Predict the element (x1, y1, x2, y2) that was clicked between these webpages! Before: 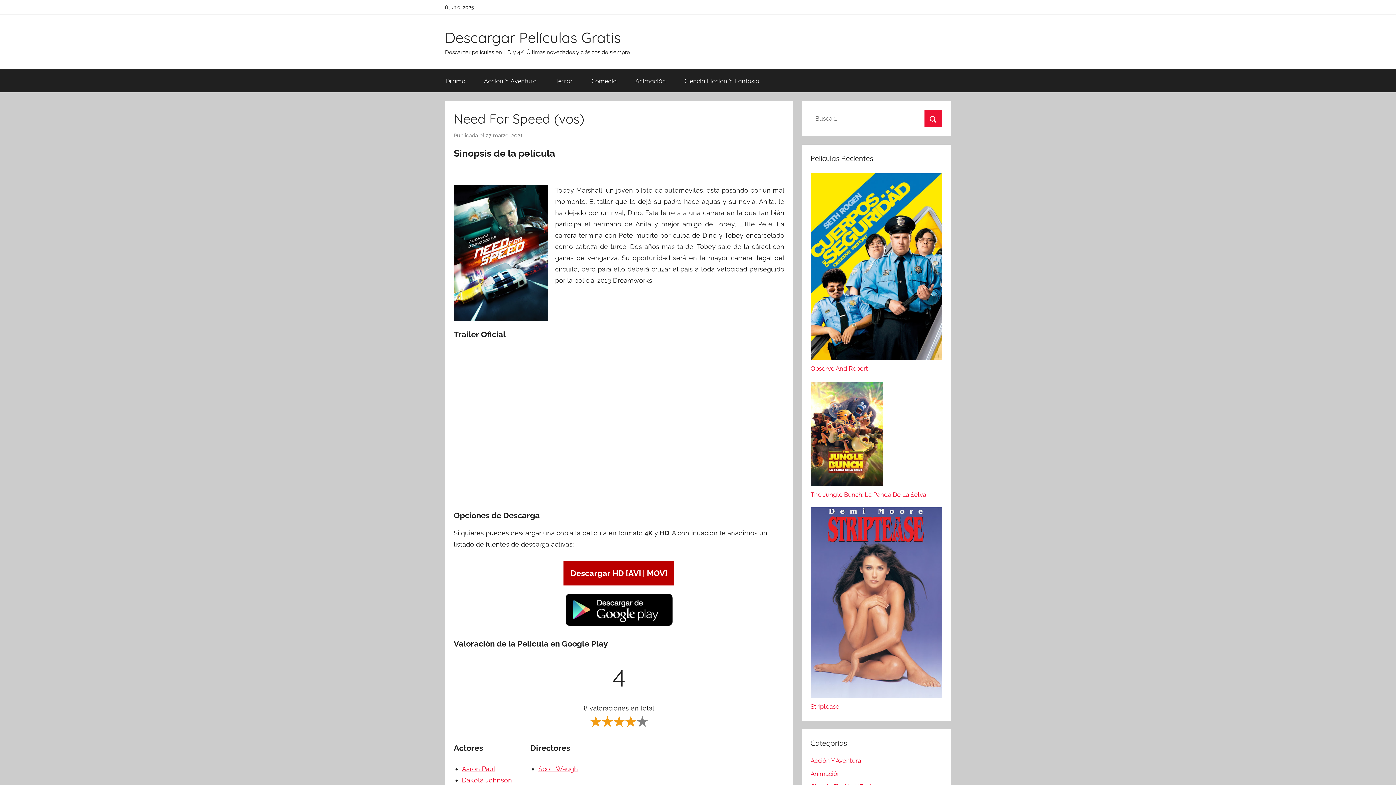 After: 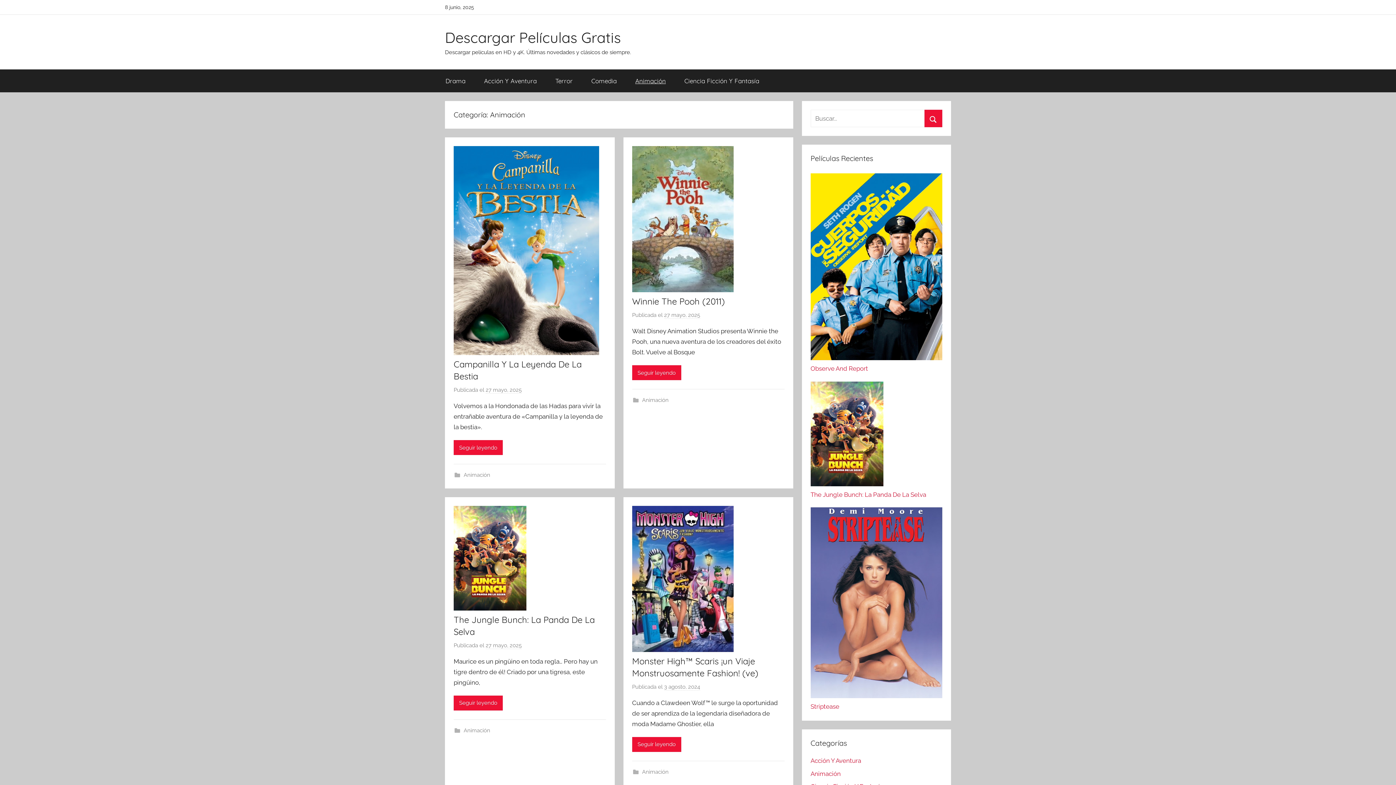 Action: label: Animación bbox: (810, 770, 840, 777)